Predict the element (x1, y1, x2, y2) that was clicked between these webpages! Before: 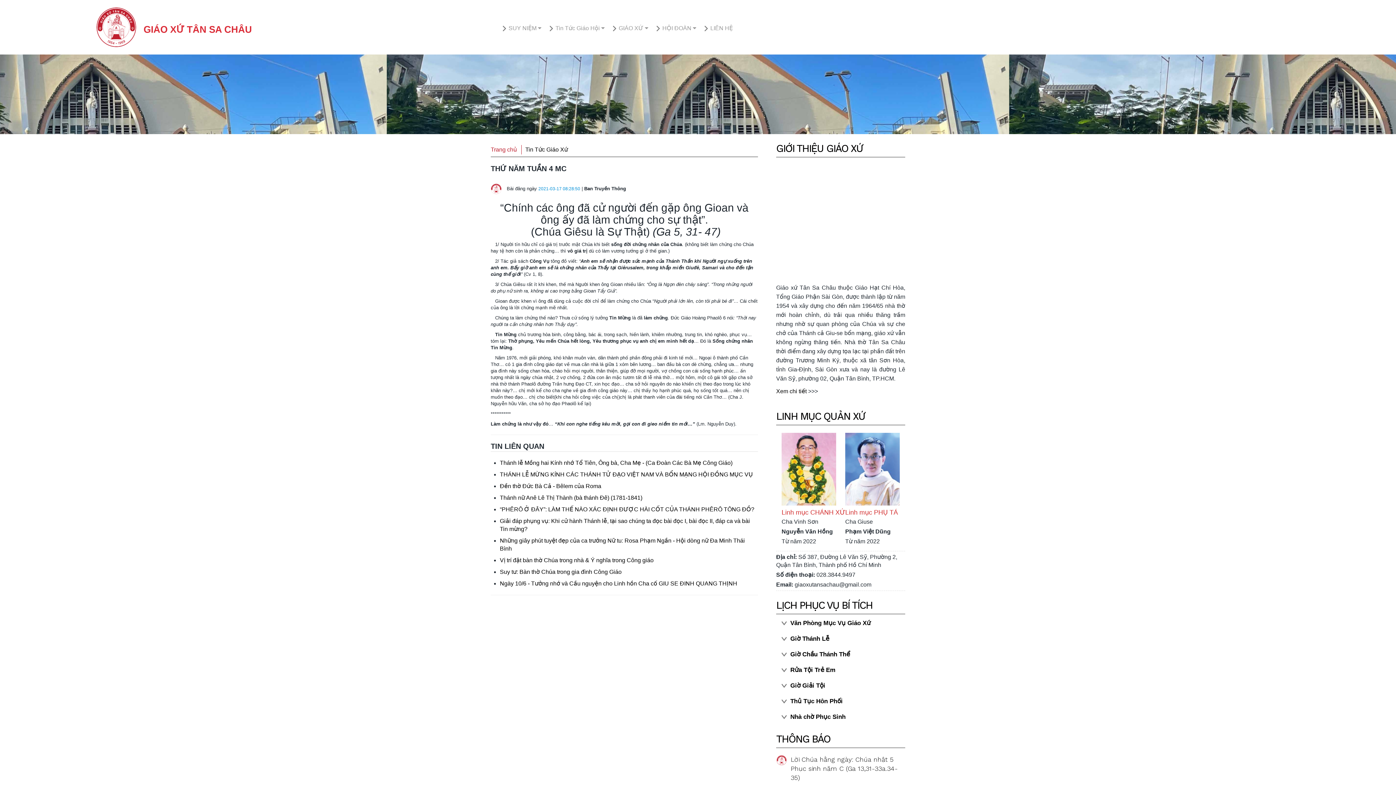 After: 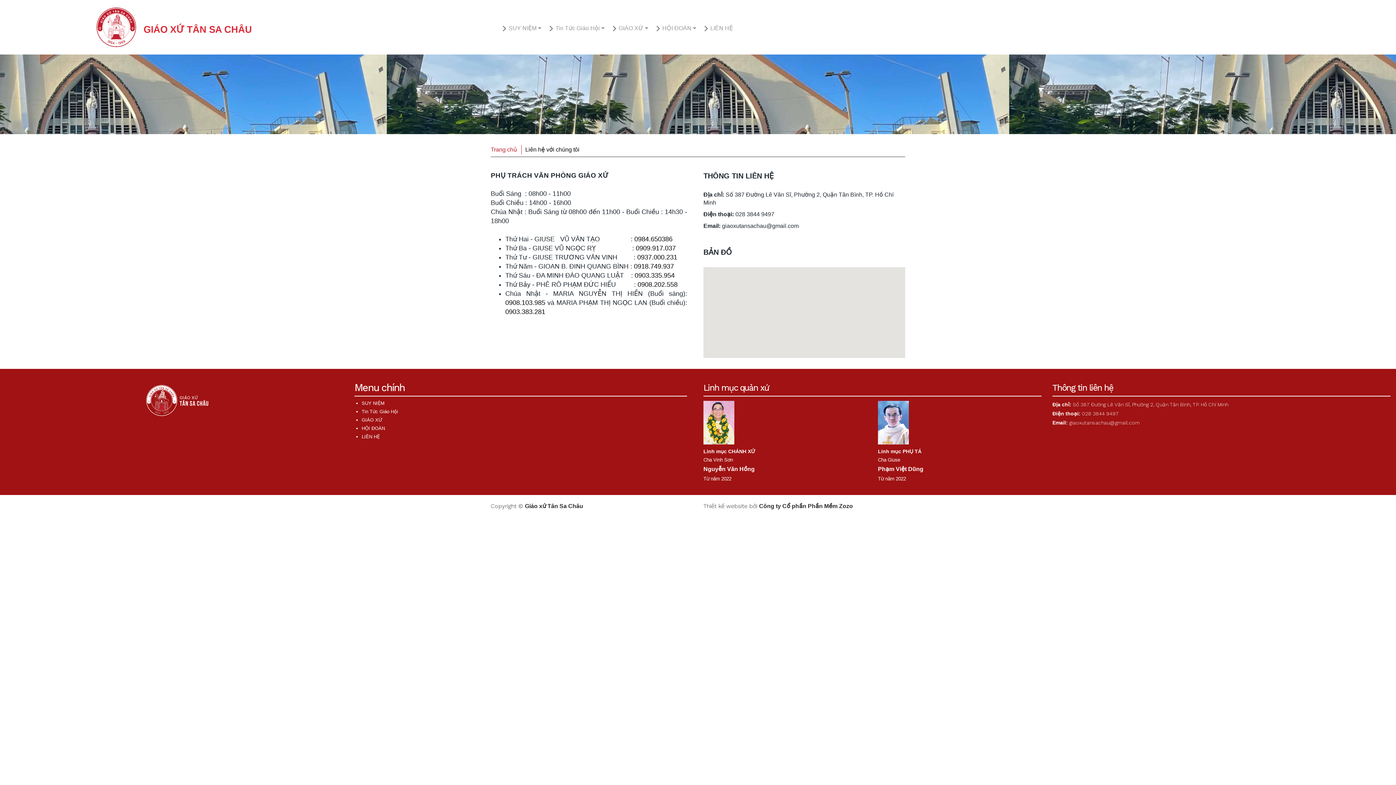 Action: label:  LIÊN HỆ bbox: (700, 20, 736, 35)